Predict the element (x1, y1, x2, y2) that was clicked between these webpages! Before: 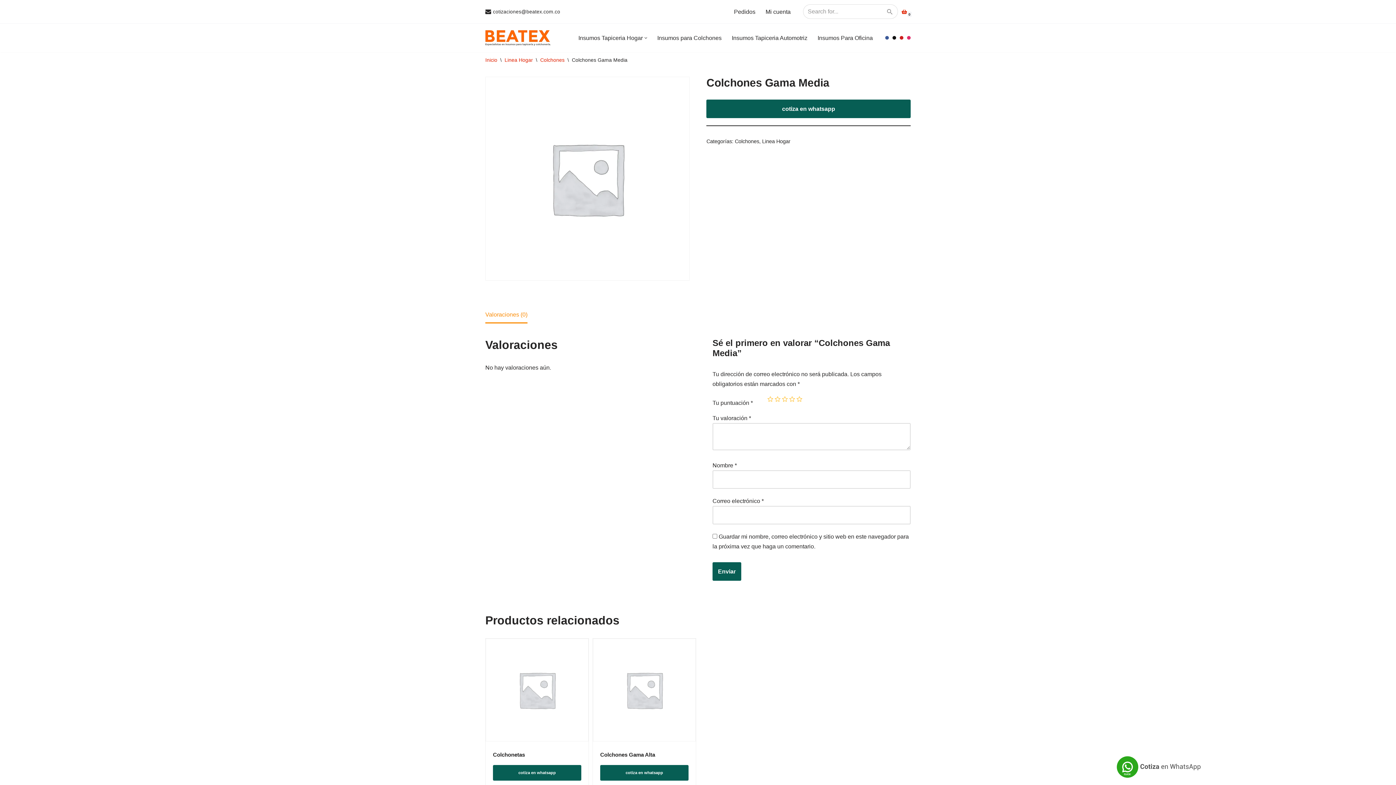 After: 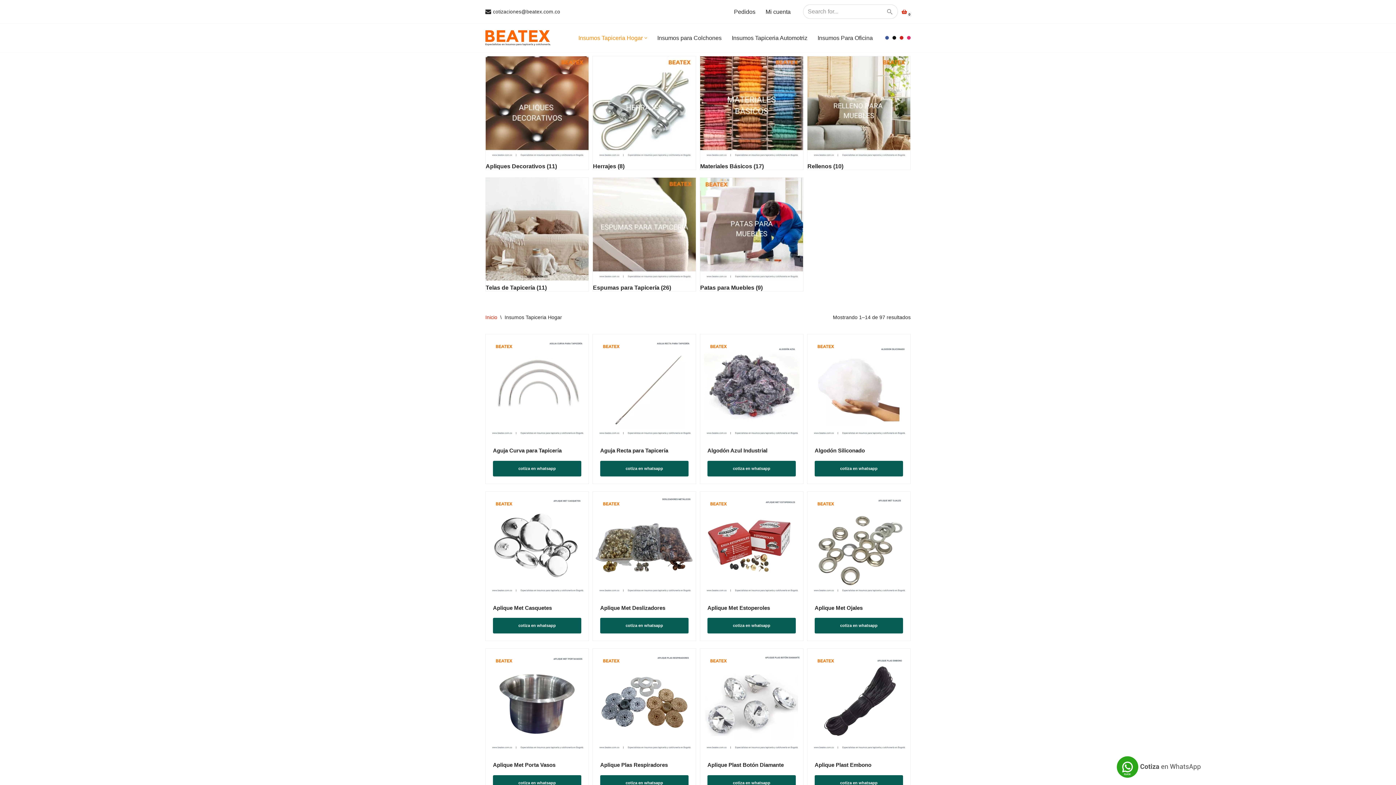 Action: label: Insumos Tapiceria Hogar bbox: (578, 33, 642, 42)